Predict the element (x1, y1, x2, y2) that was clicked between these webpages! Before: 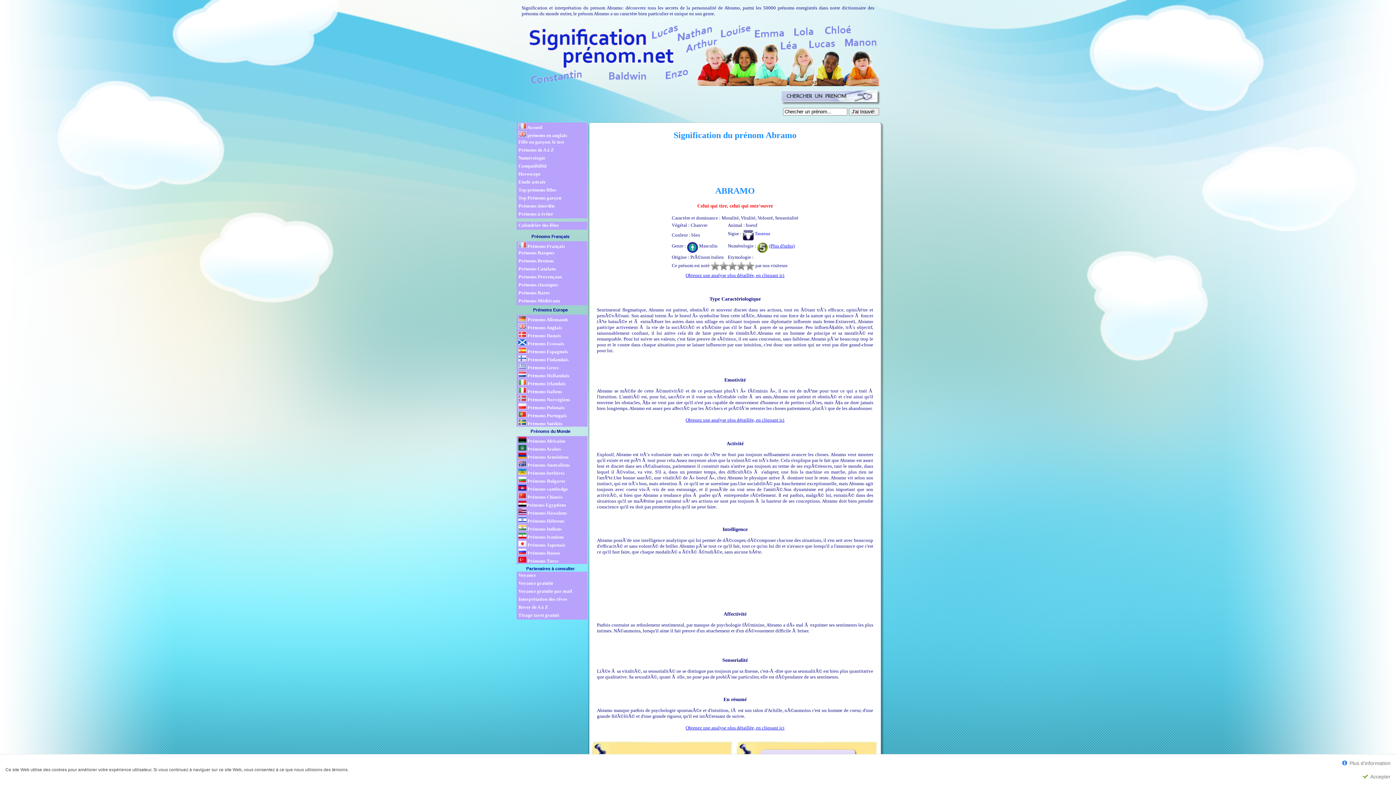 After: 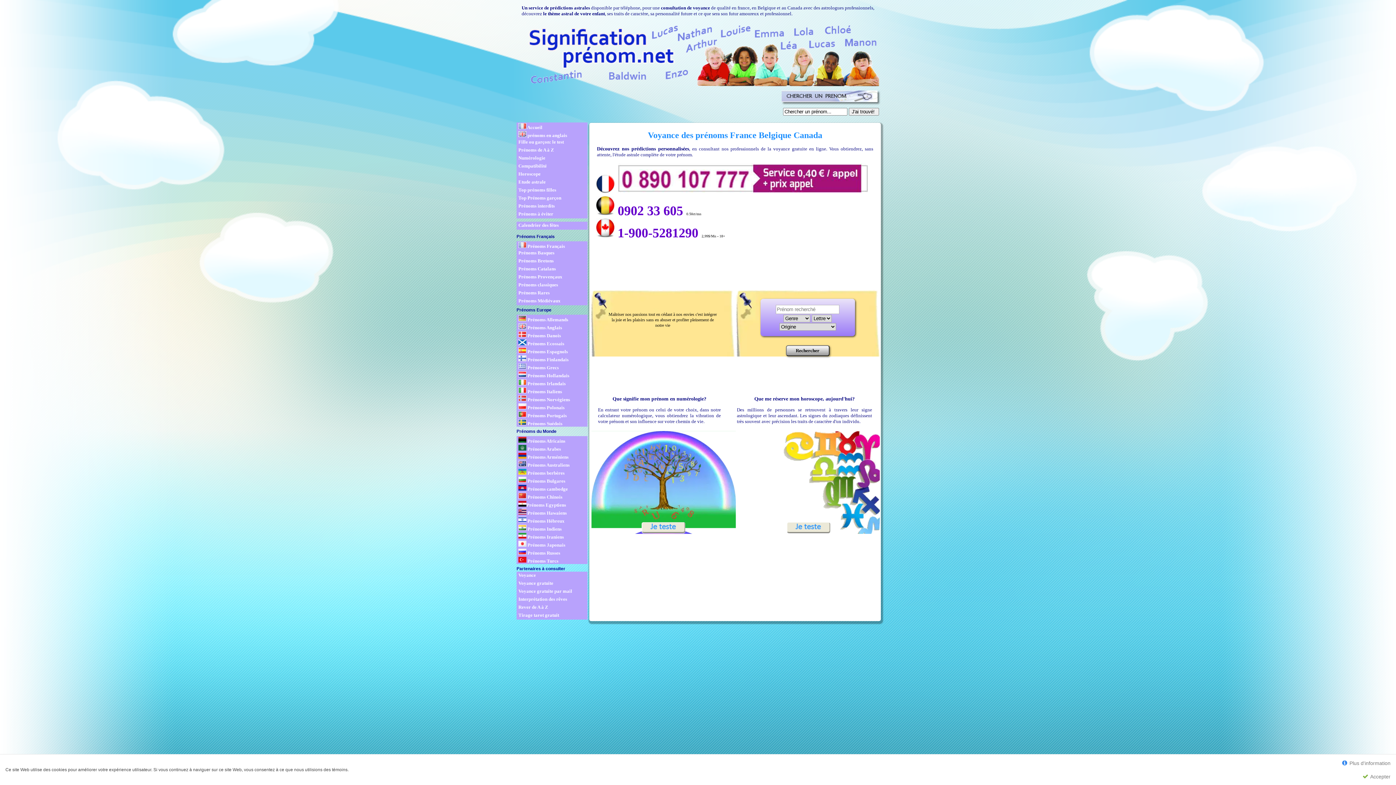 Action: label: Etude astrale bbox: (518, 179, 587, 185)